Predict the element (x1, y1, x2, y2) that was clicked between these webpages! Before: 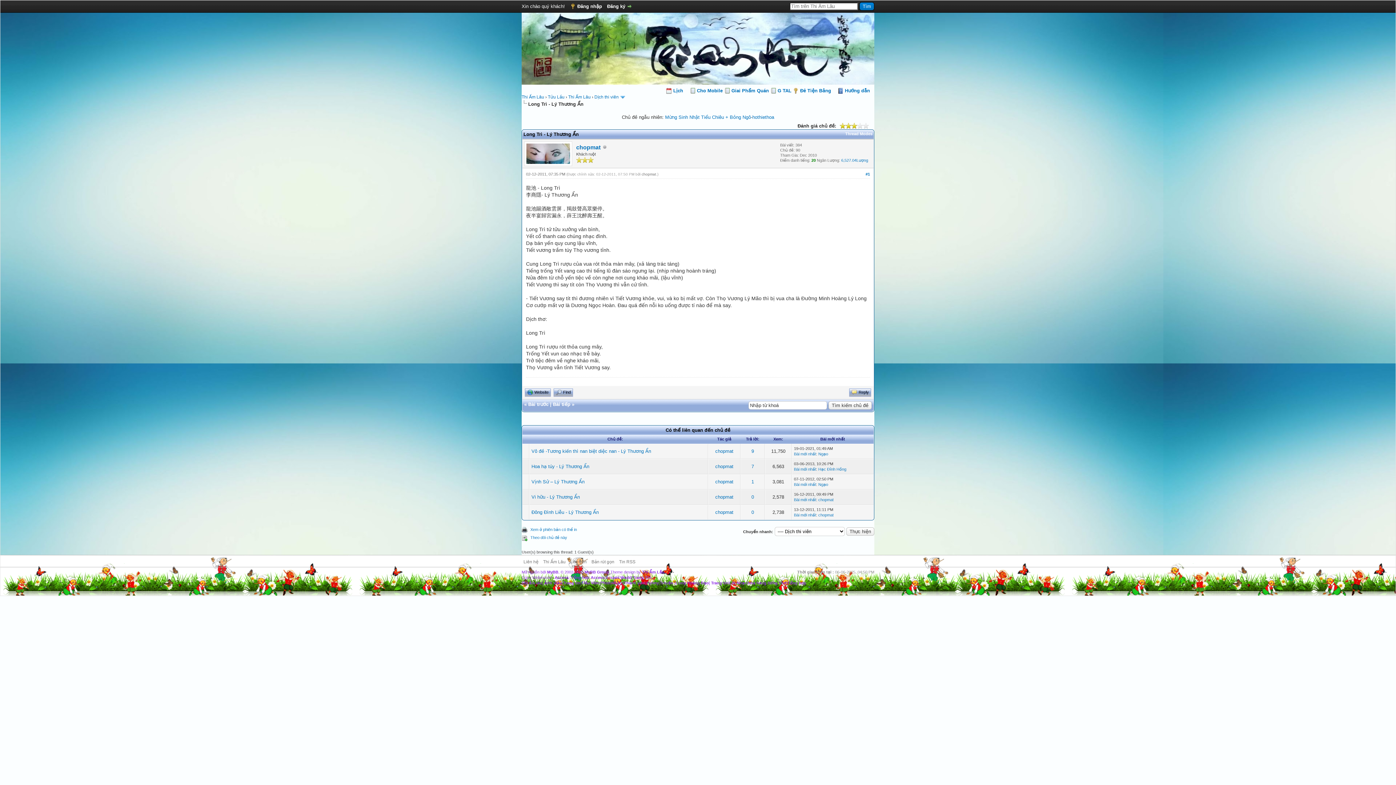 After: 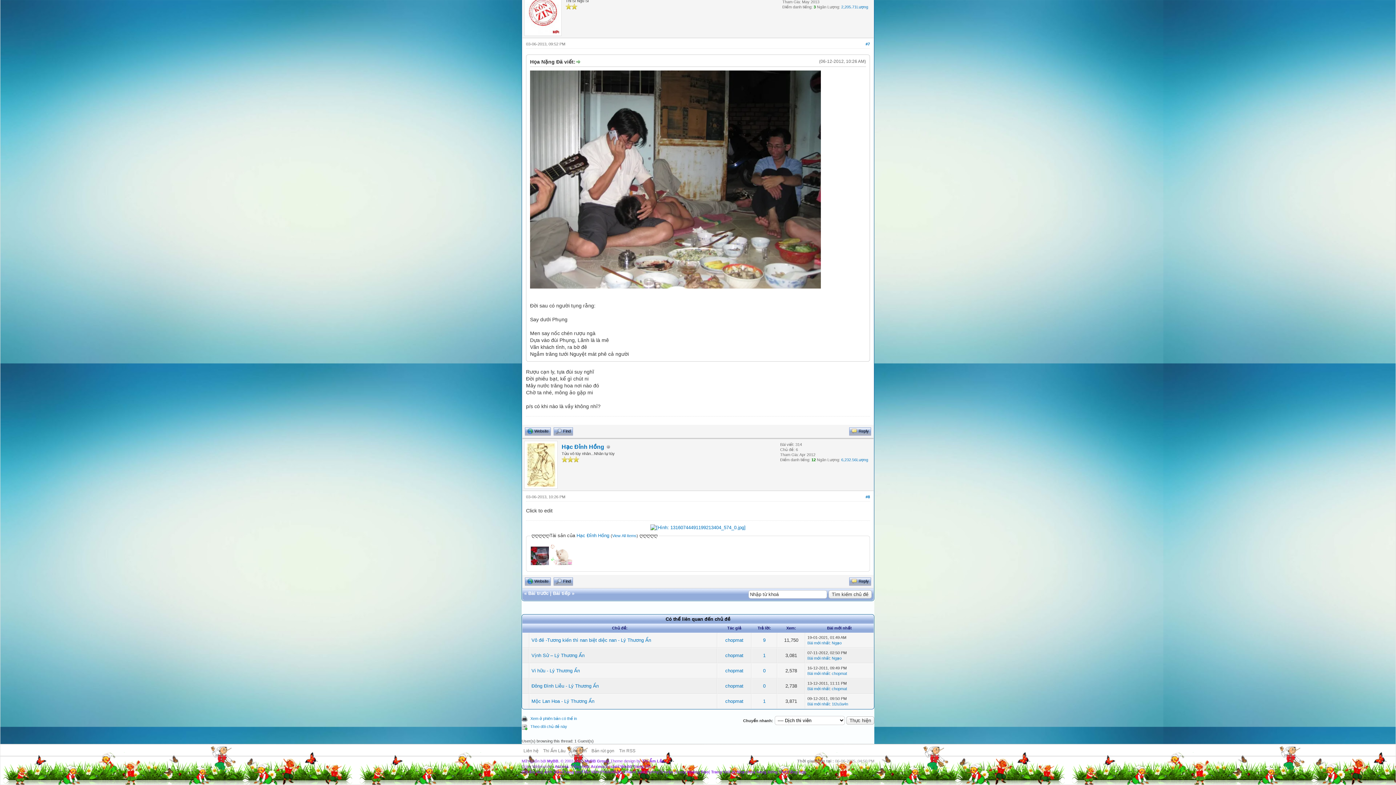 Action: bbox: (794, 467, 816, 471) label: Bài mới nhất